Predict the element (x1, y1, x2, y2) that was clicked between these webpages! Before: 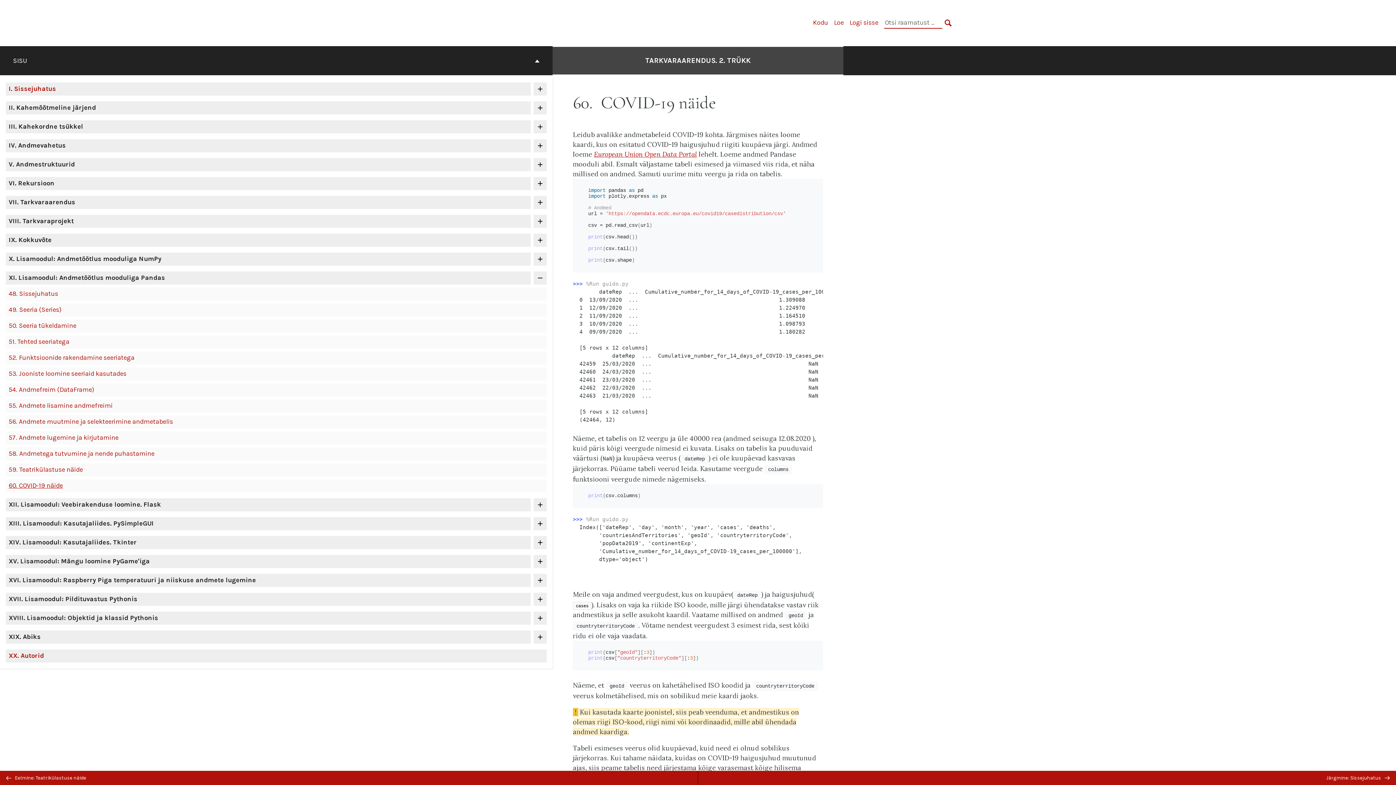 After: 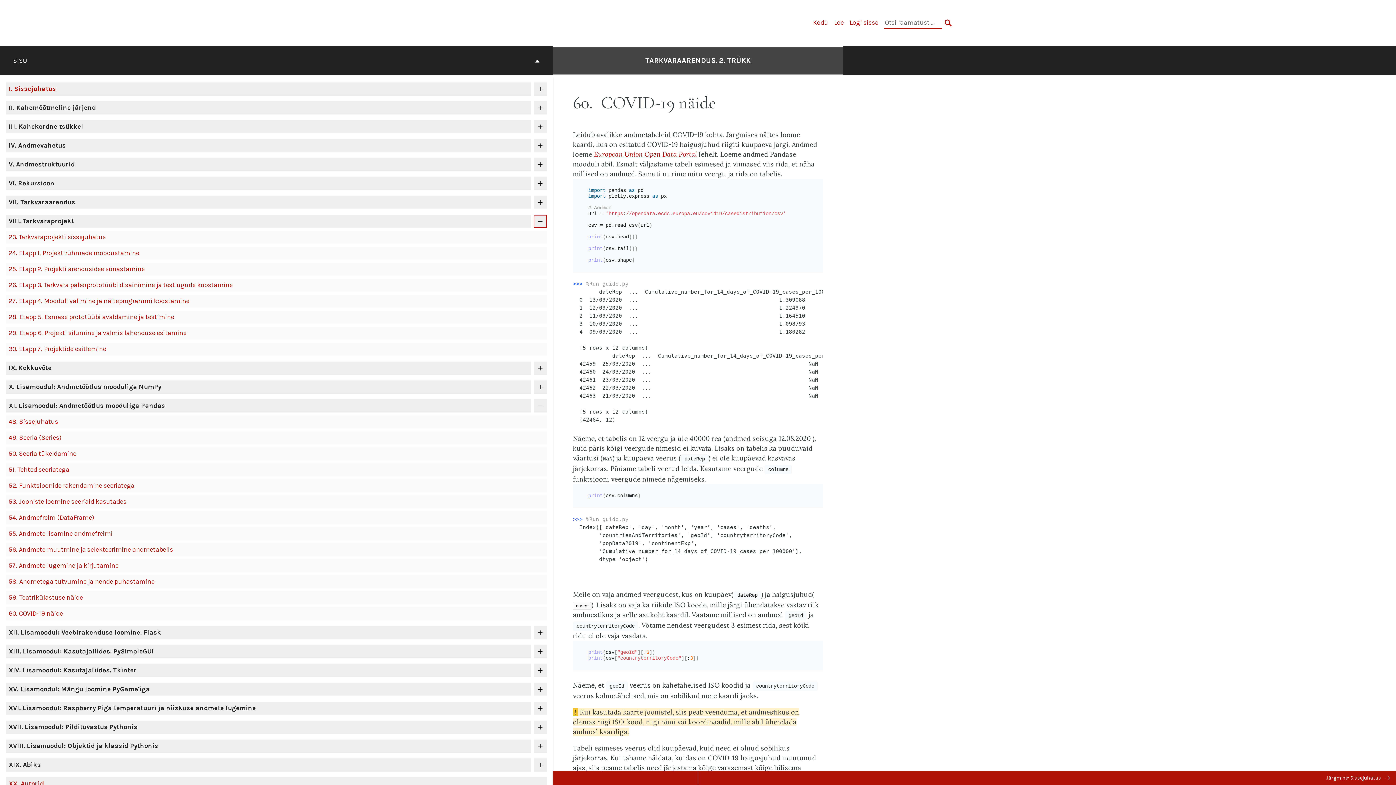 Action: bbox: (533, 214, 546, 228) label: Toggle contents of 'VIII. Tarkvaraprojekt'